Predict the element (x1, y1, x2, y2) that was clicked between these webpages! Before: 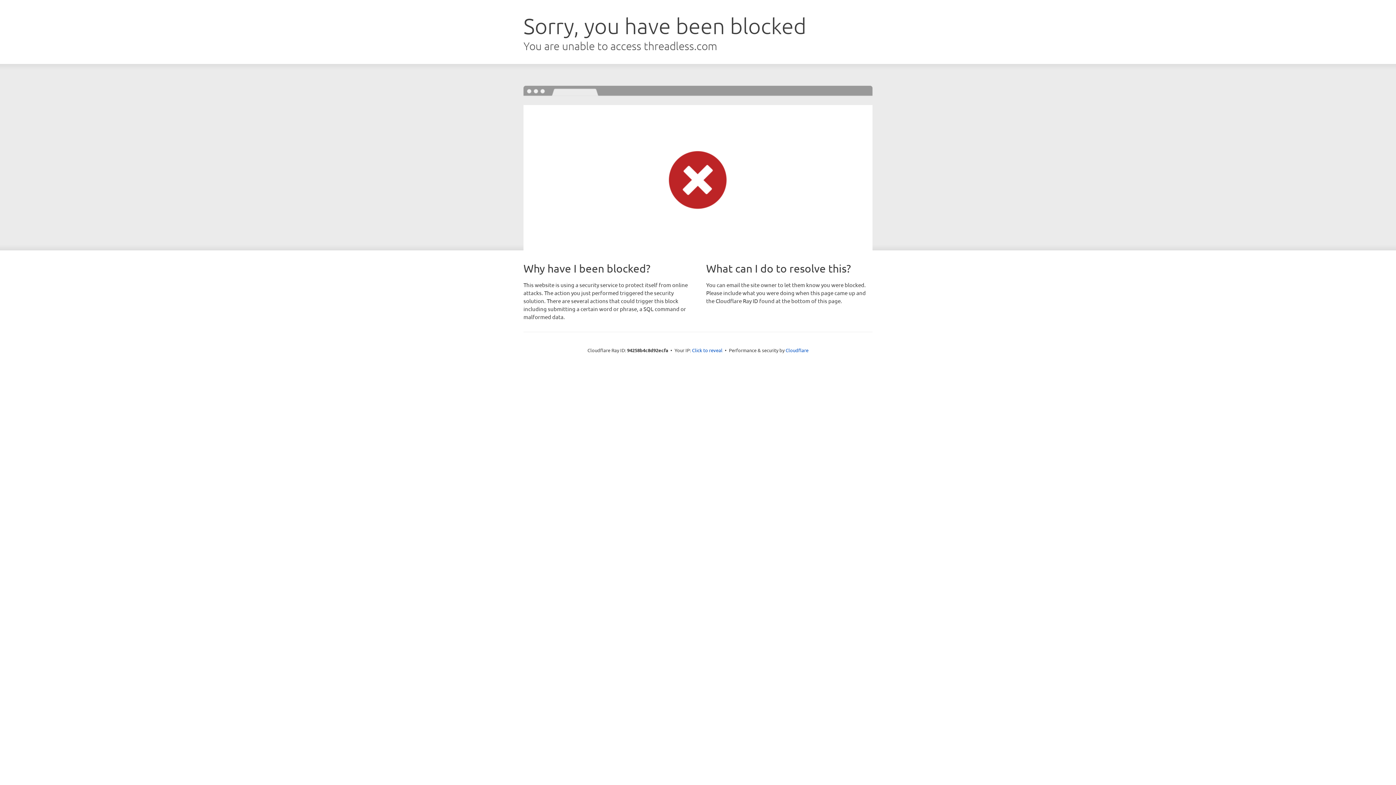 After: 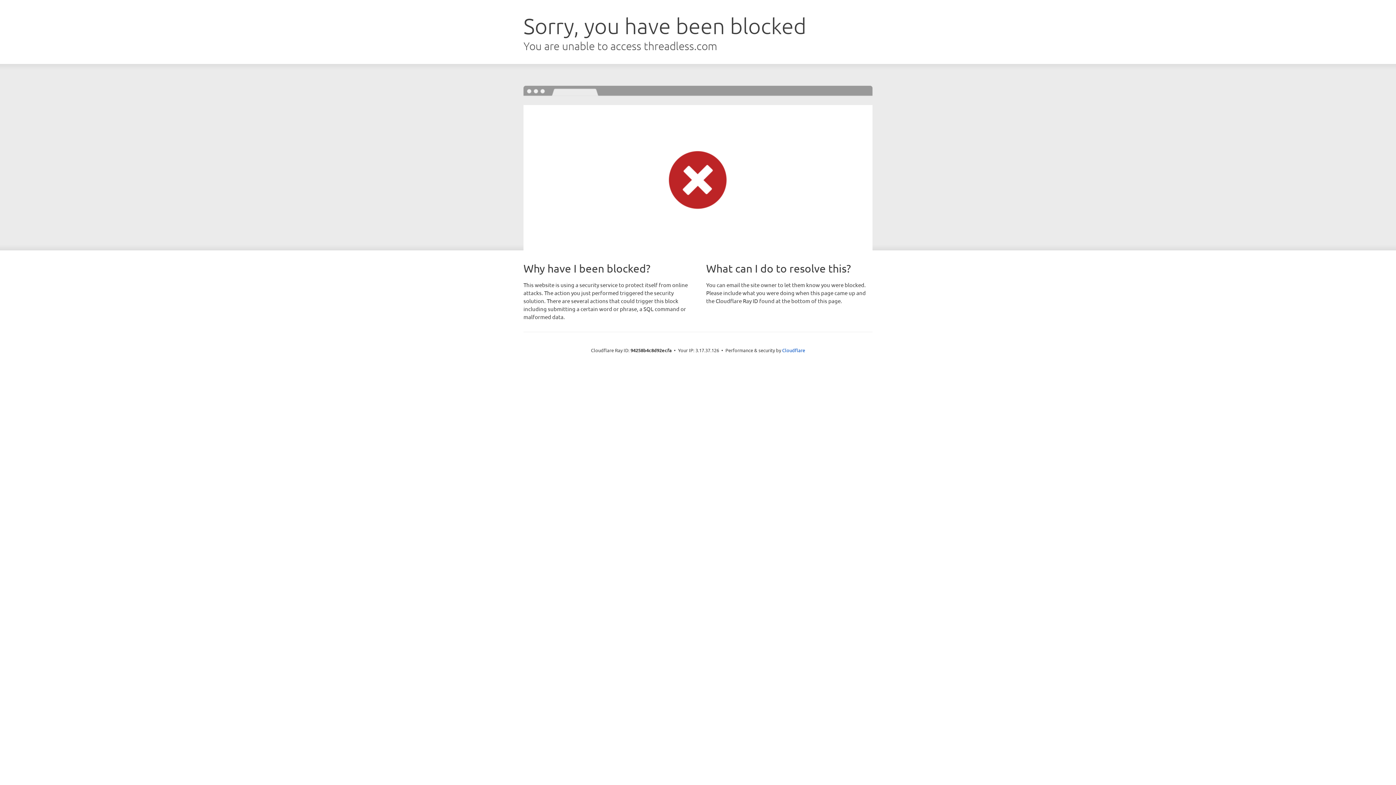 Action: bbox: (692, 346, 722, 353) label: Click to reveal